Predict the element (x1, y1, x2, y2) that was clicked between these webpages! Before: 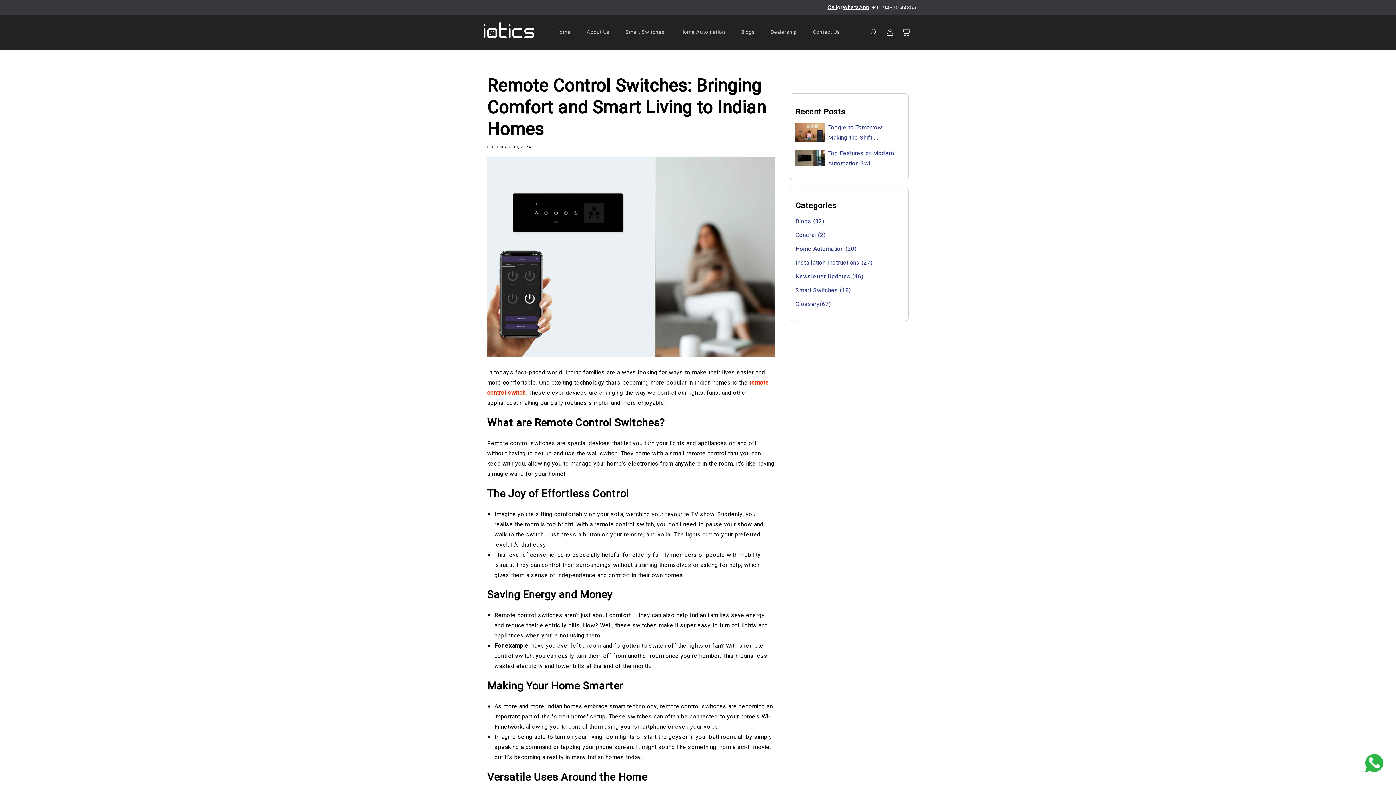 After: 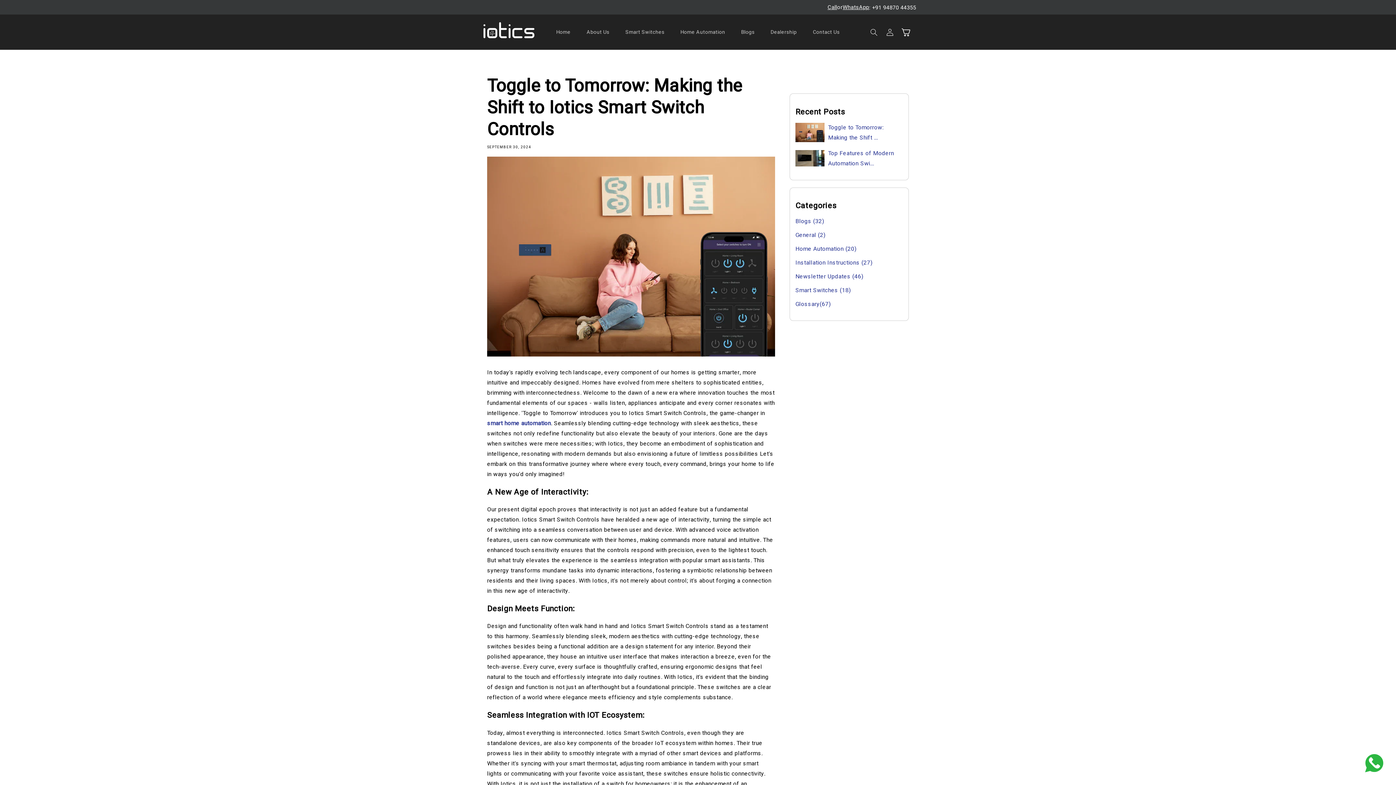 Action: bbox: (828, 122, 903, 142) label: Toggle to Tomorrow: Making the Shift ...